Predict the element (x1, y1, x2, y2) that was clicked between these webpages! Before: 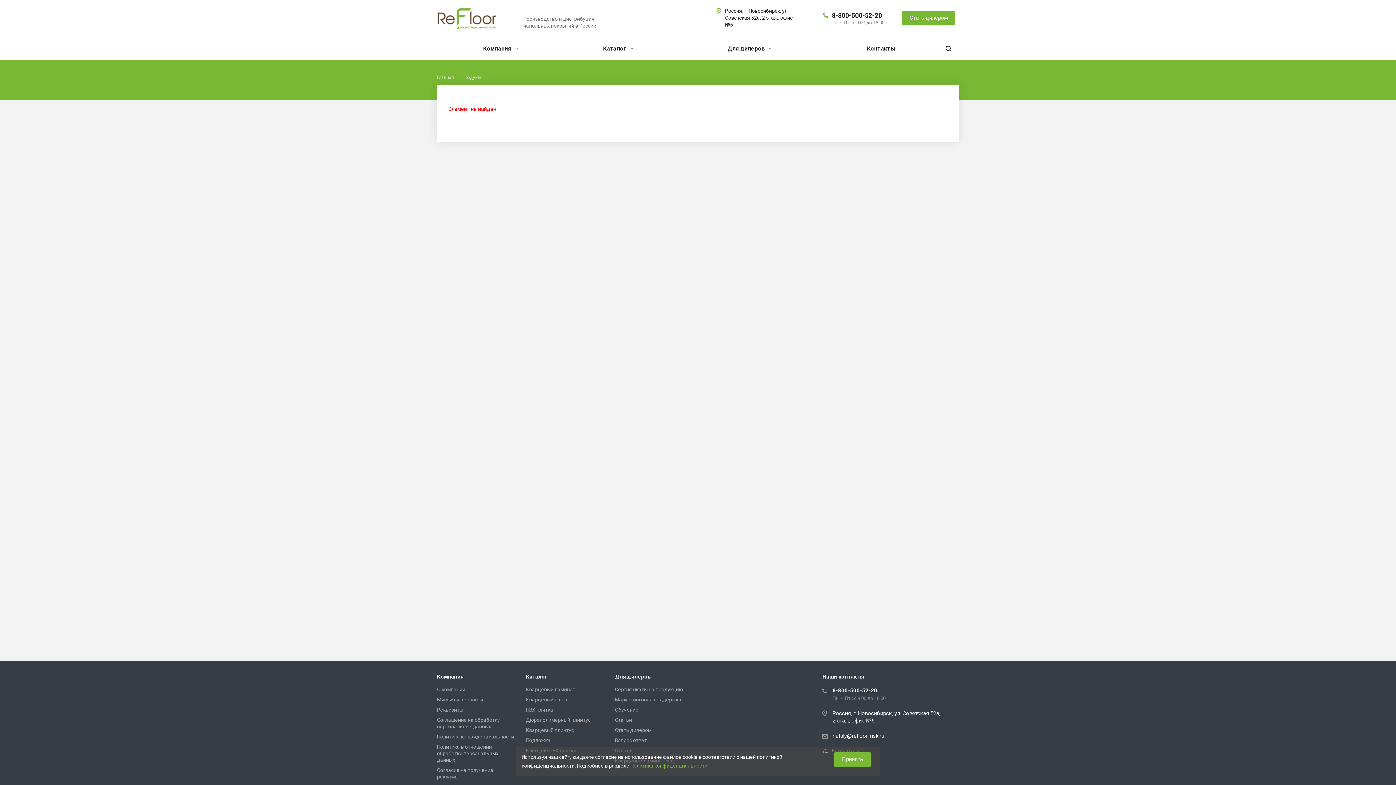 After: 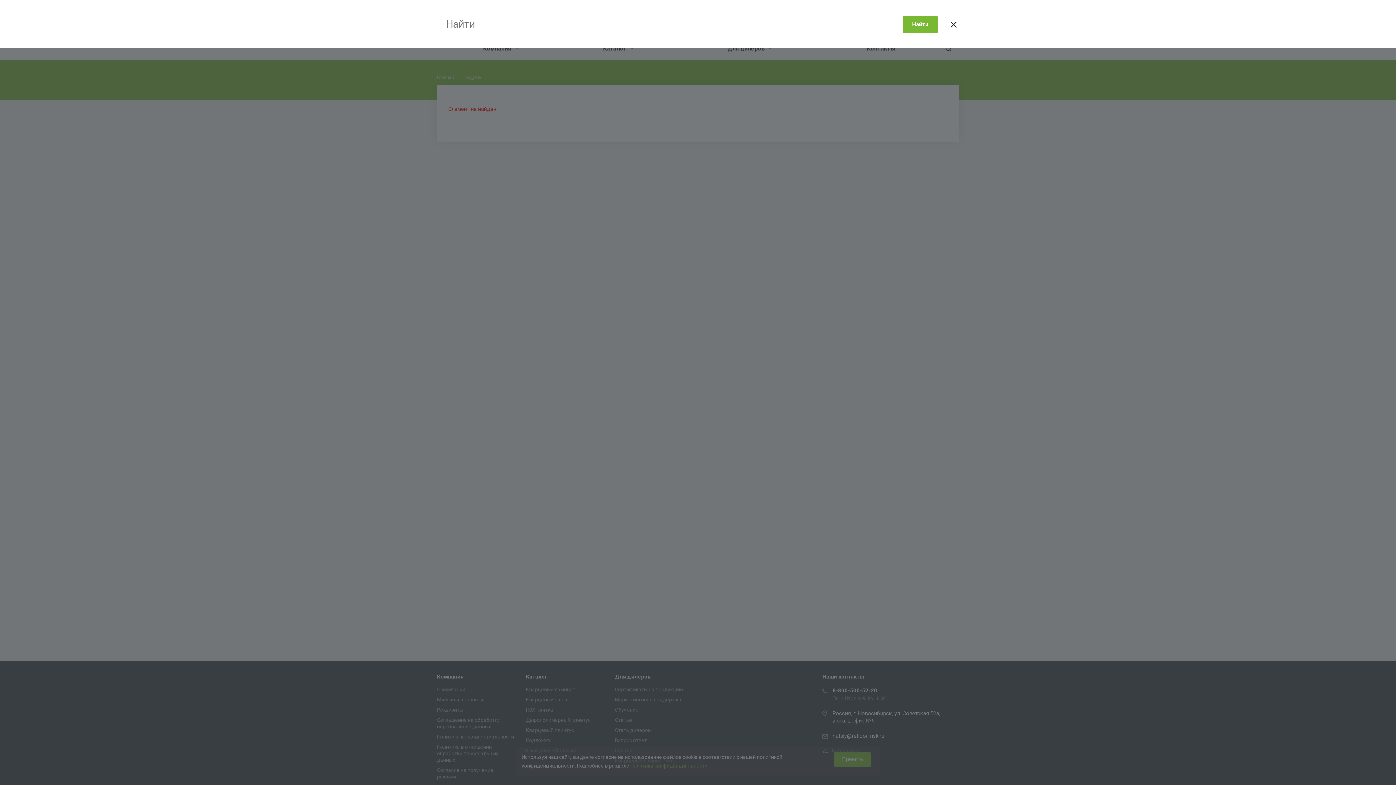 Action: bbox: (938, 38, 959, 59)